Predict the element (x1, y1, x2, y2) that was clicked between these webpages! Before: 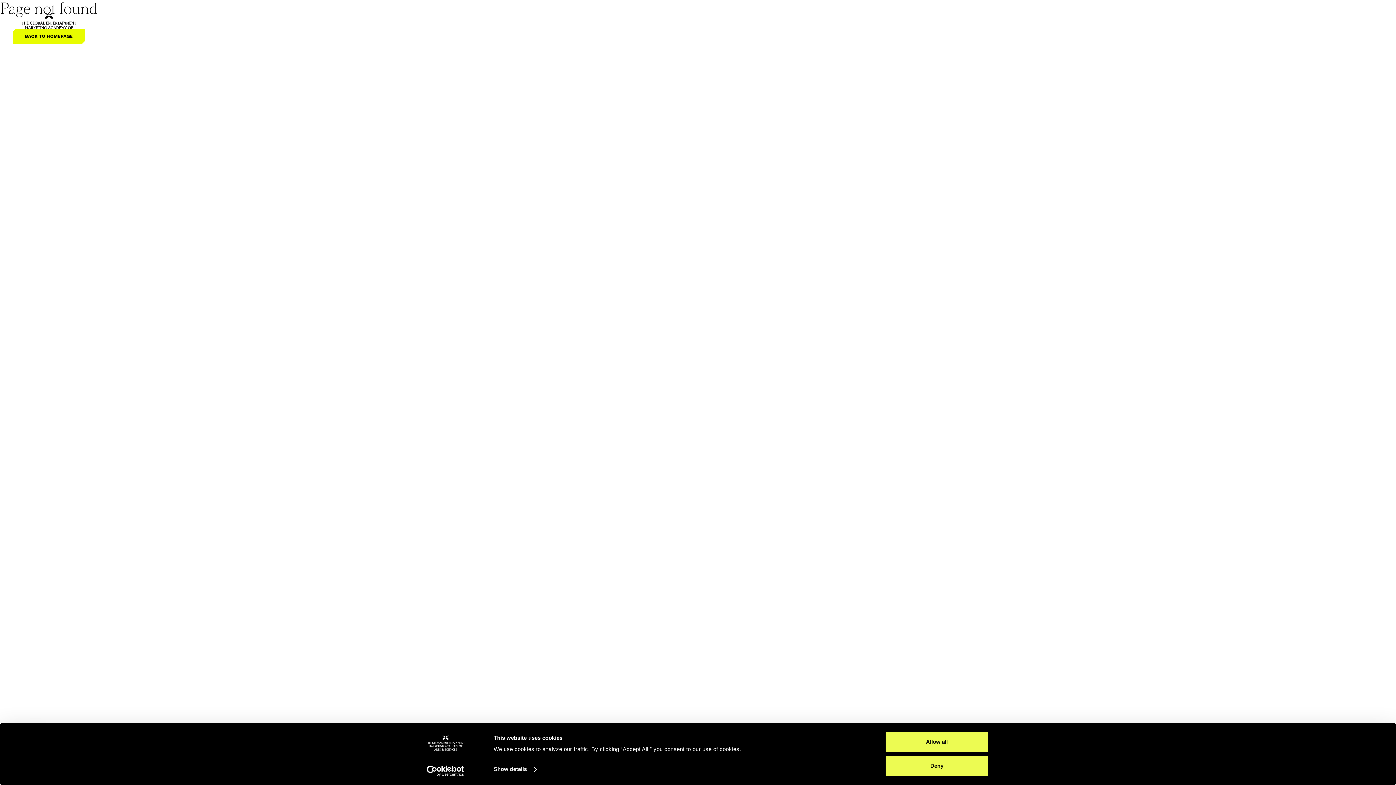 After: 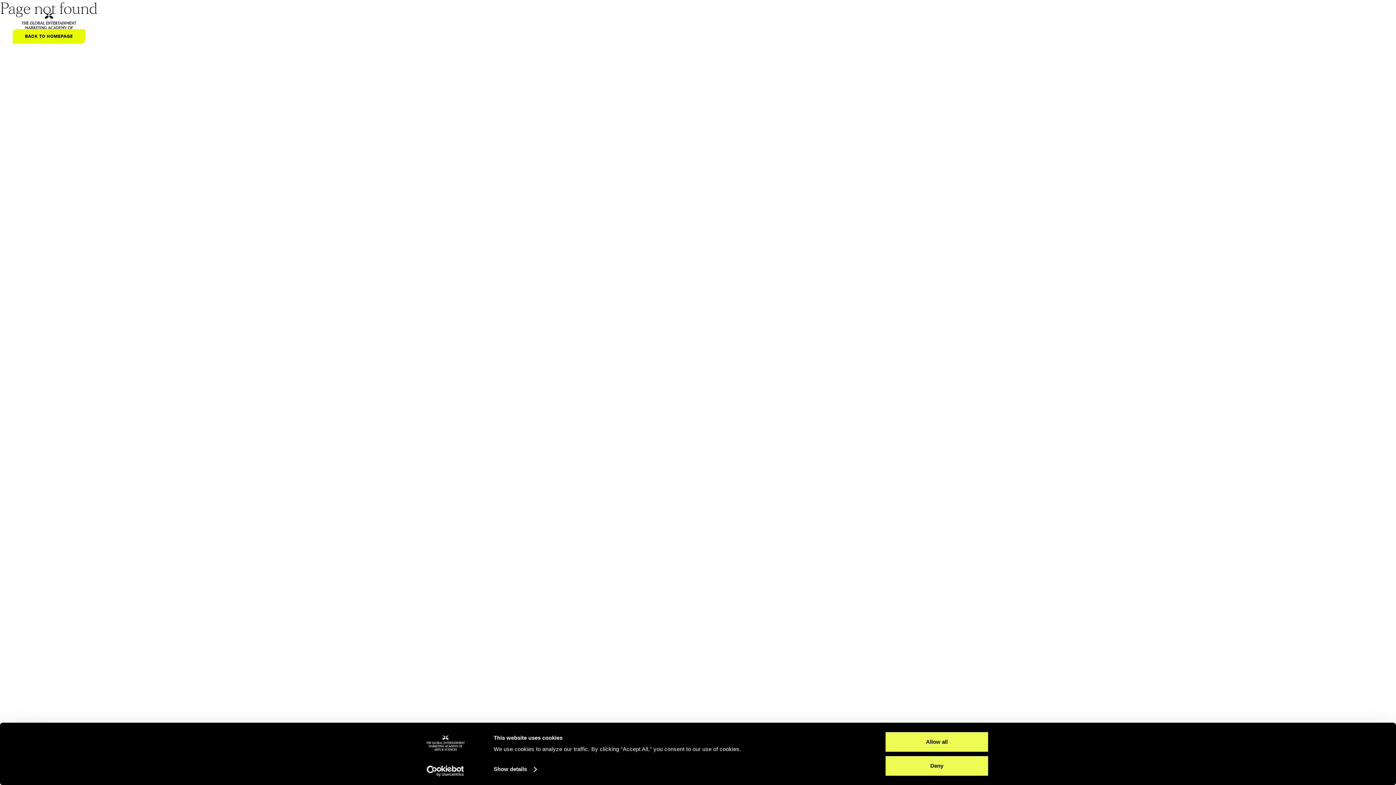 Action: bbox: (21, 0, 76, 36)